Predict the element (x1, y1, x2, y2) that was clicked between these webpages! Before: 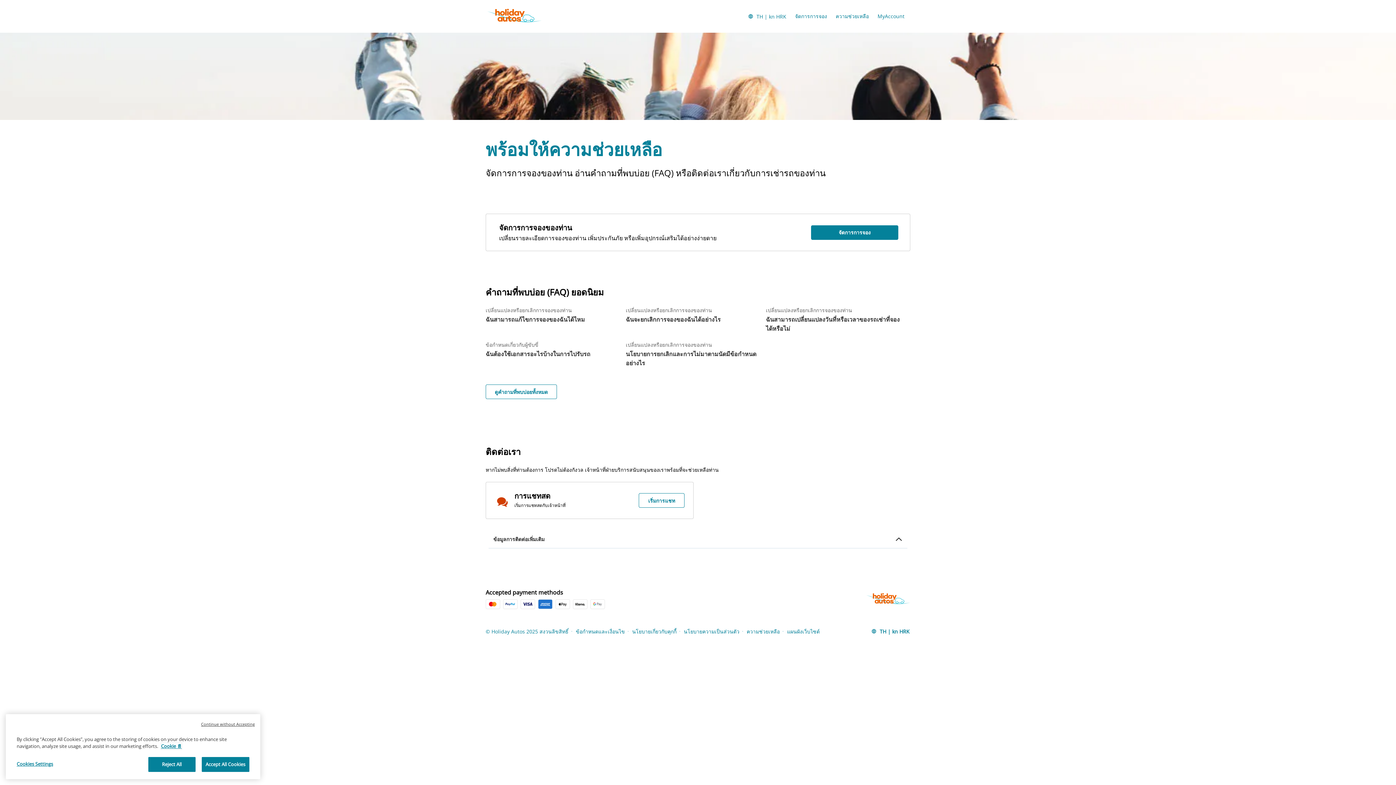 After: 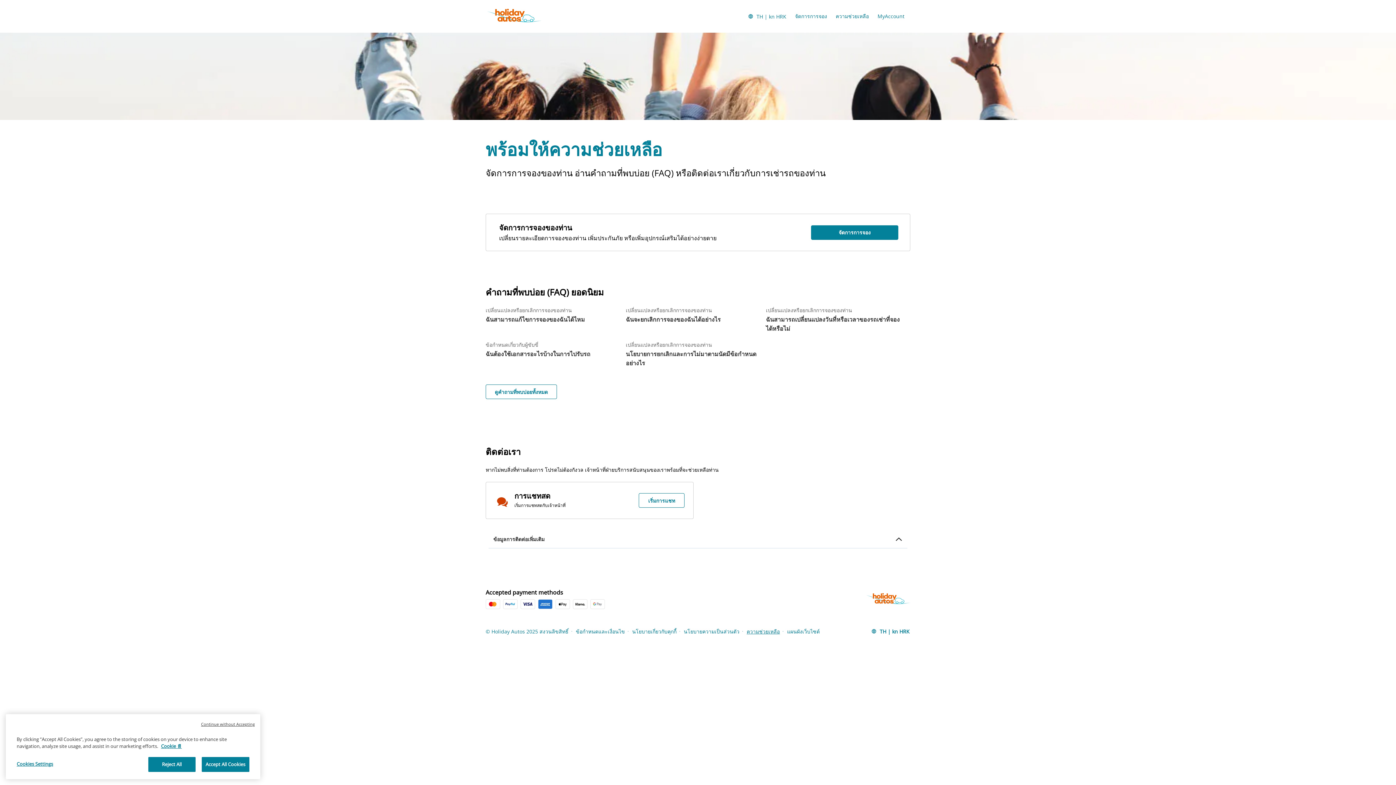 Action: bbox: (746, 628, 780, 635) label: ความช่วยเหลือ